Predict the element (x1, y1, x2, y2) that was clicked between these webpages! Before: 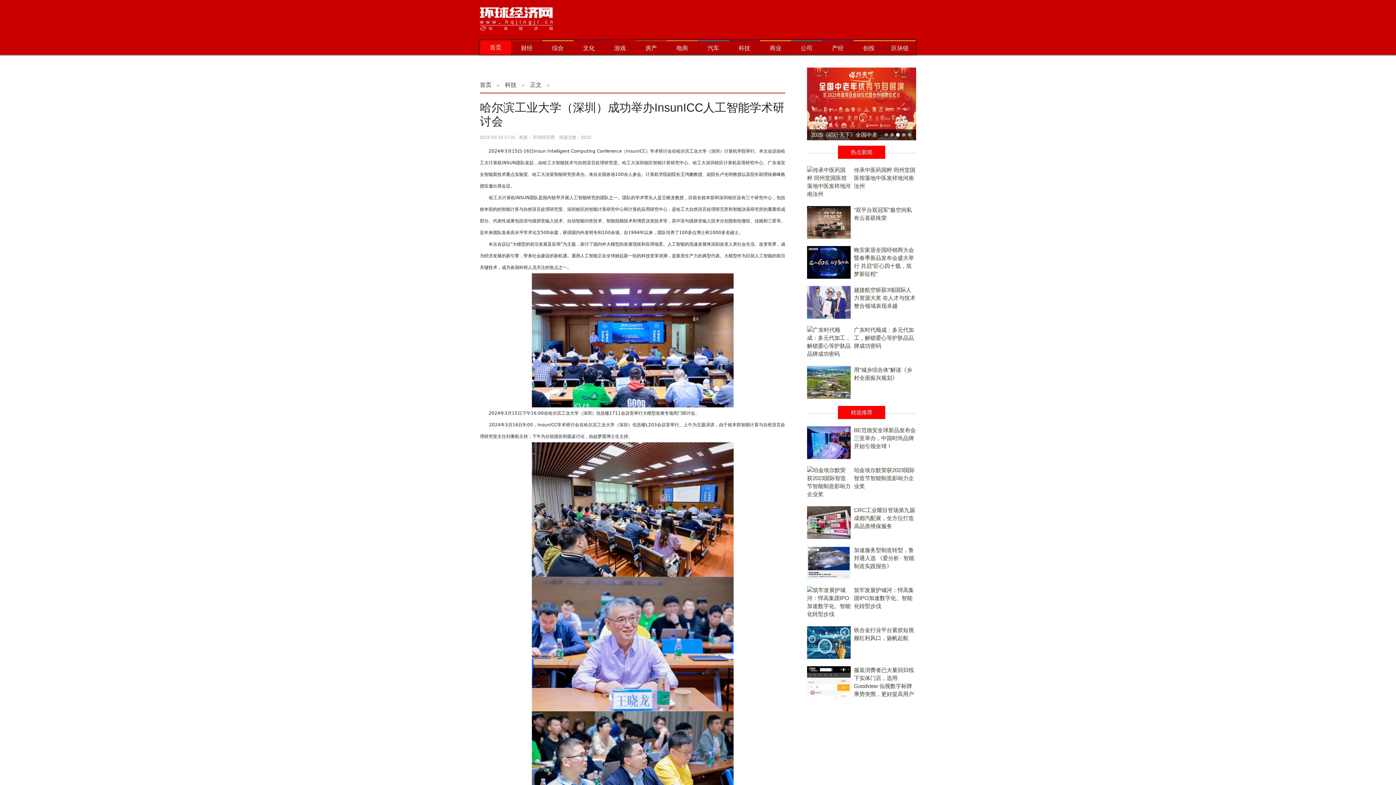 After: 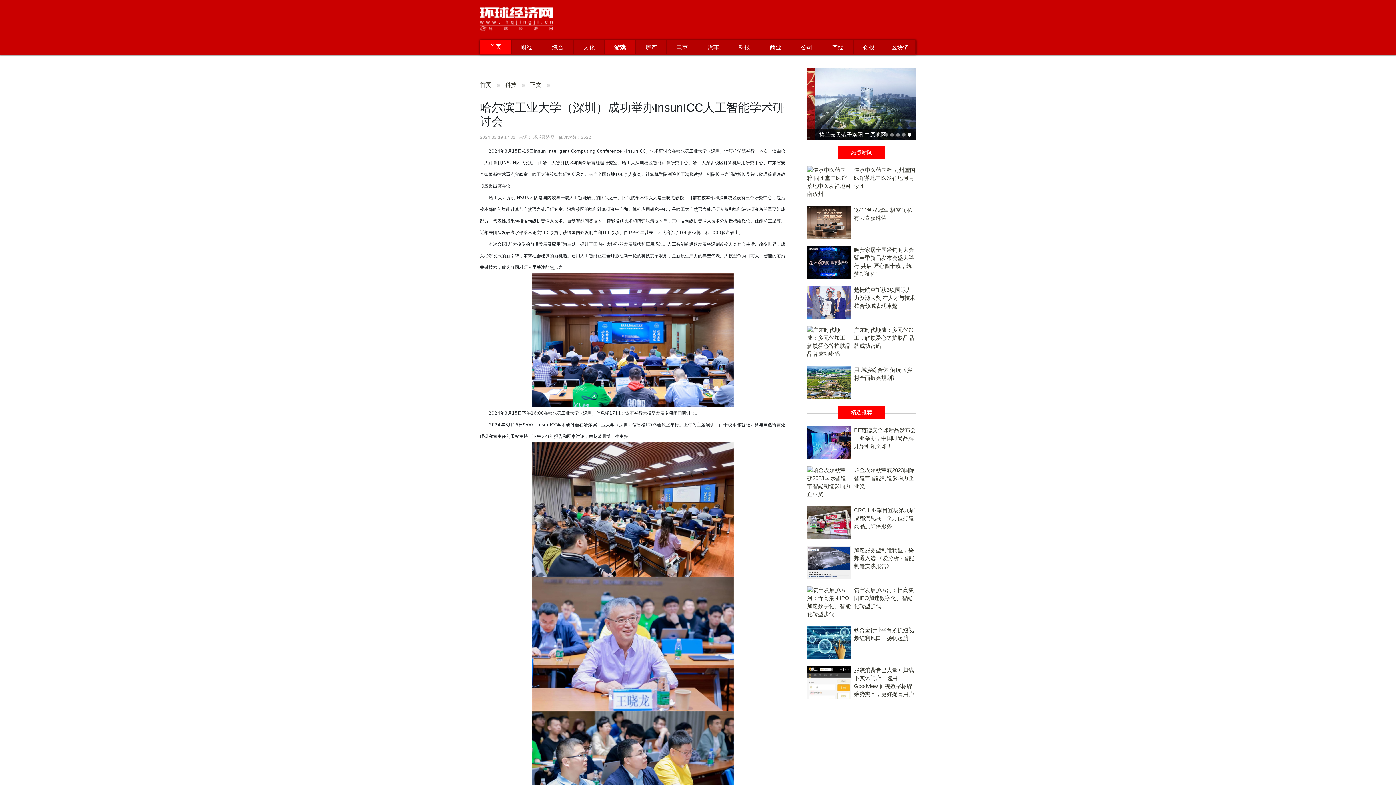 Action: label: 游戏 bbox: (604, 41, 635, 55)